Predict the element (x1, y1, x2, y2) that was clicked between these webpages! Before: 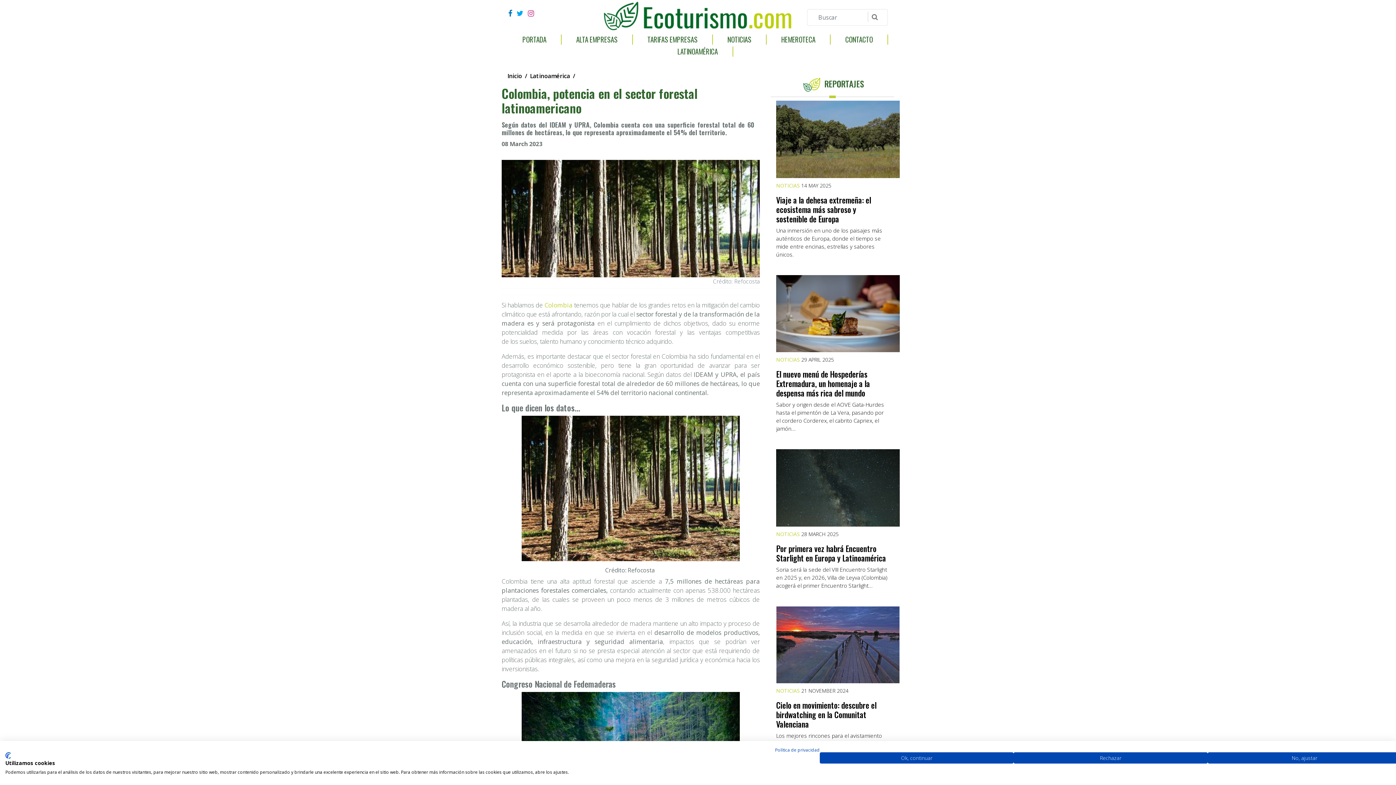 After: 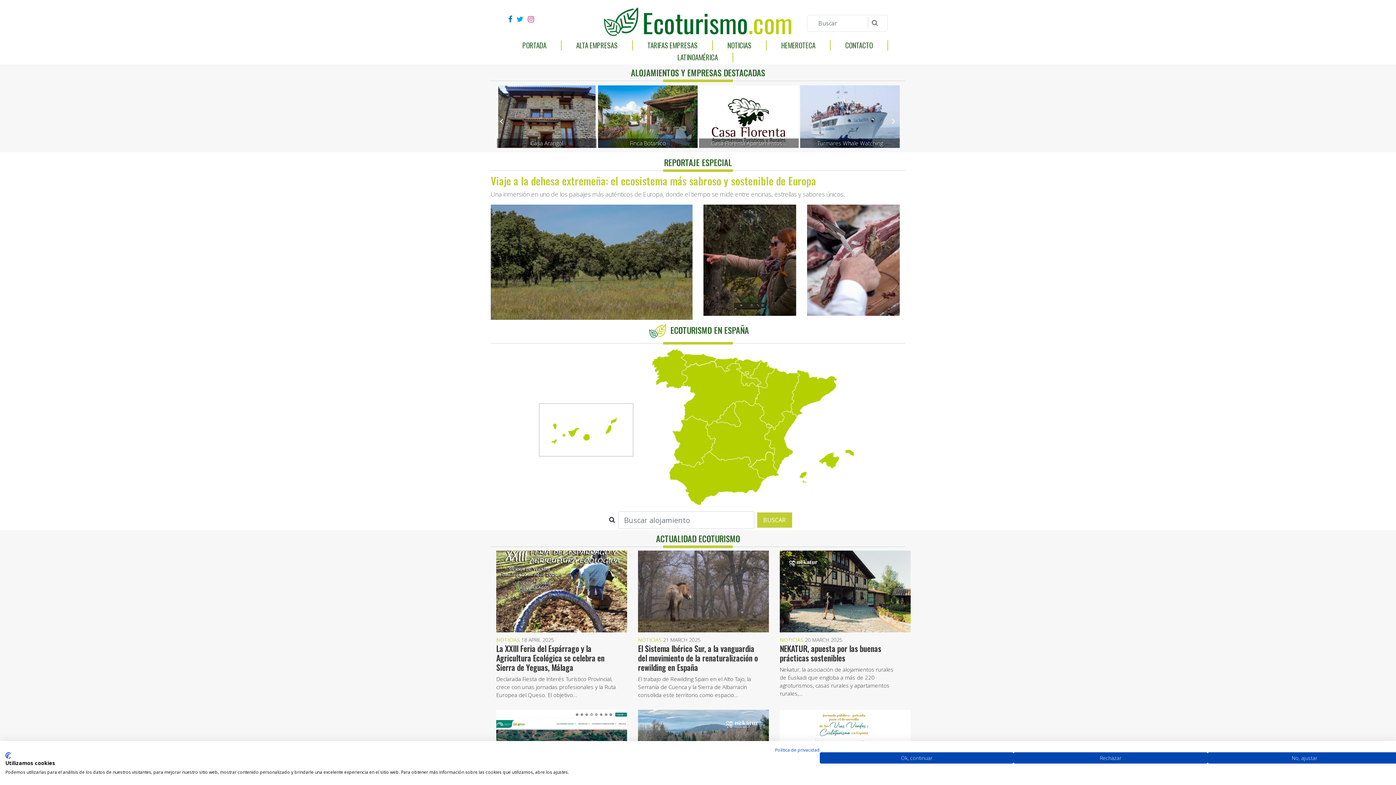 Action: bbox: (601, 12, 795, 20)